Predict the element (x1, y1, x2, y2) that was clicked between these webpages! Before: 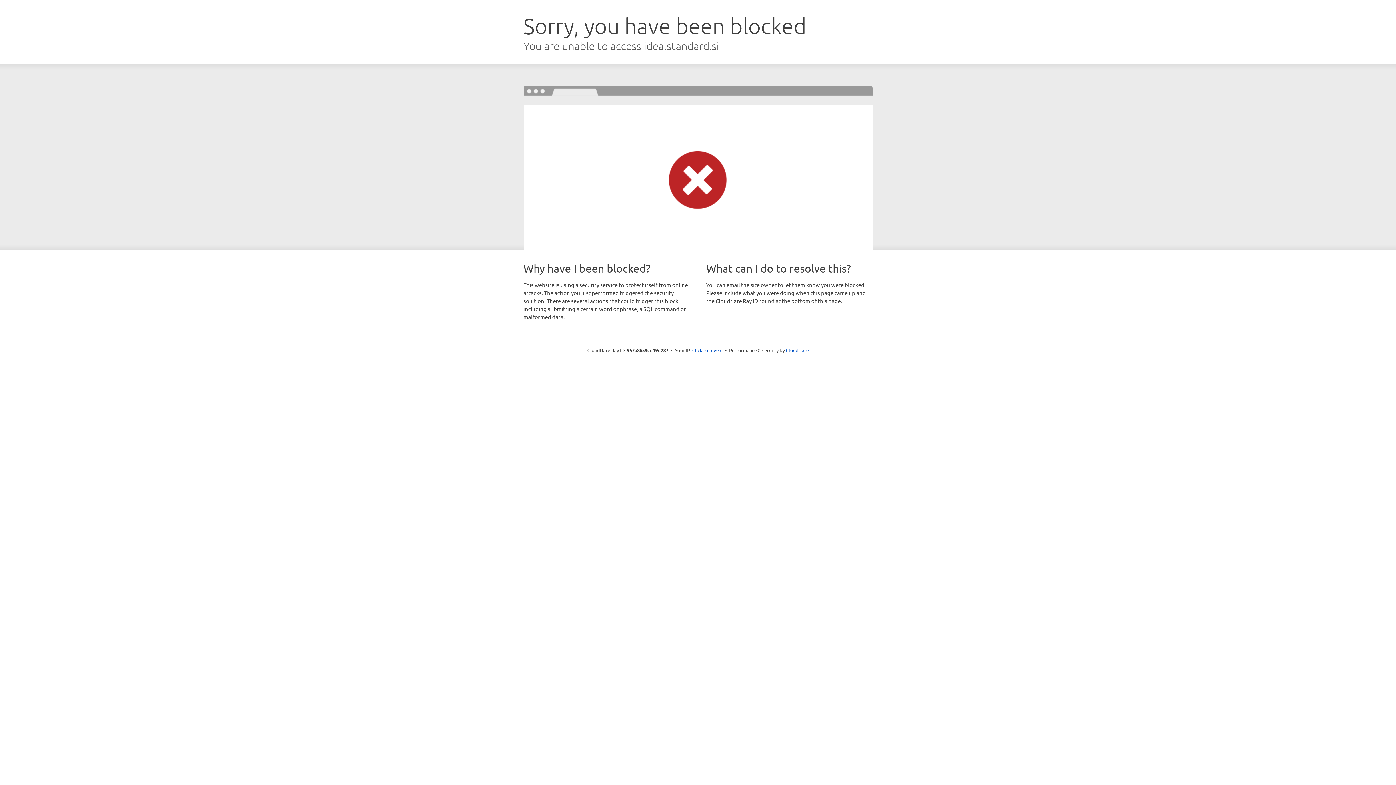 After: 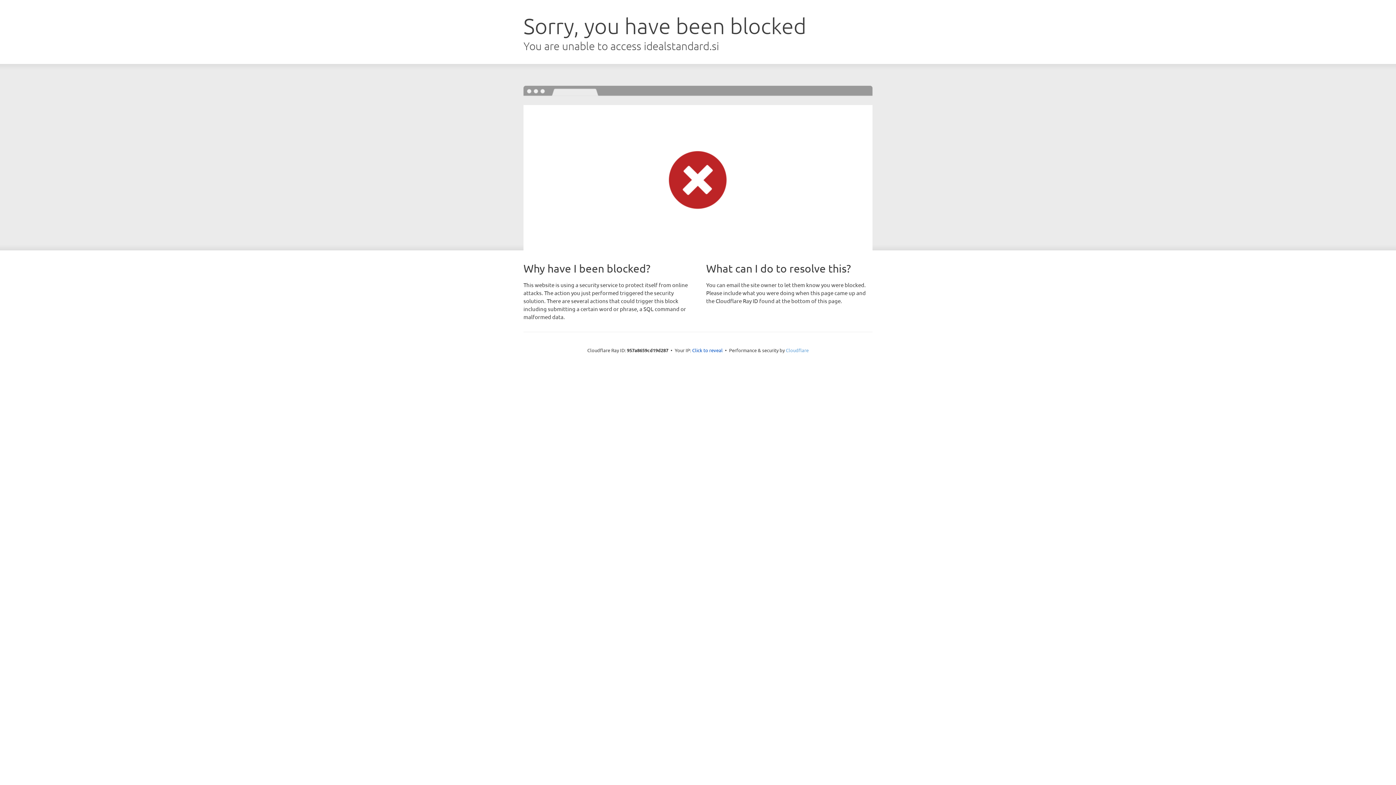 Action: bbox: (786, 347, 808, 353) label: Cloudflare